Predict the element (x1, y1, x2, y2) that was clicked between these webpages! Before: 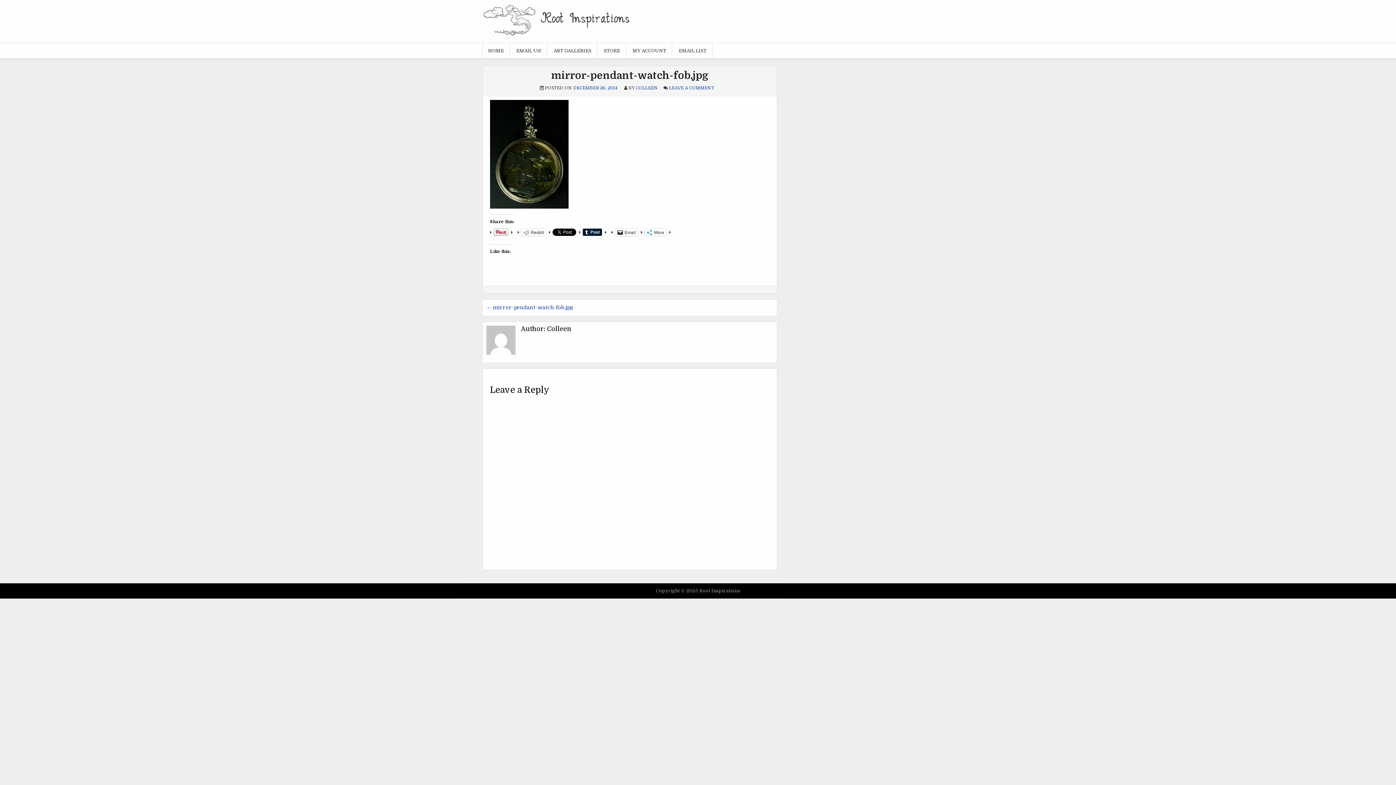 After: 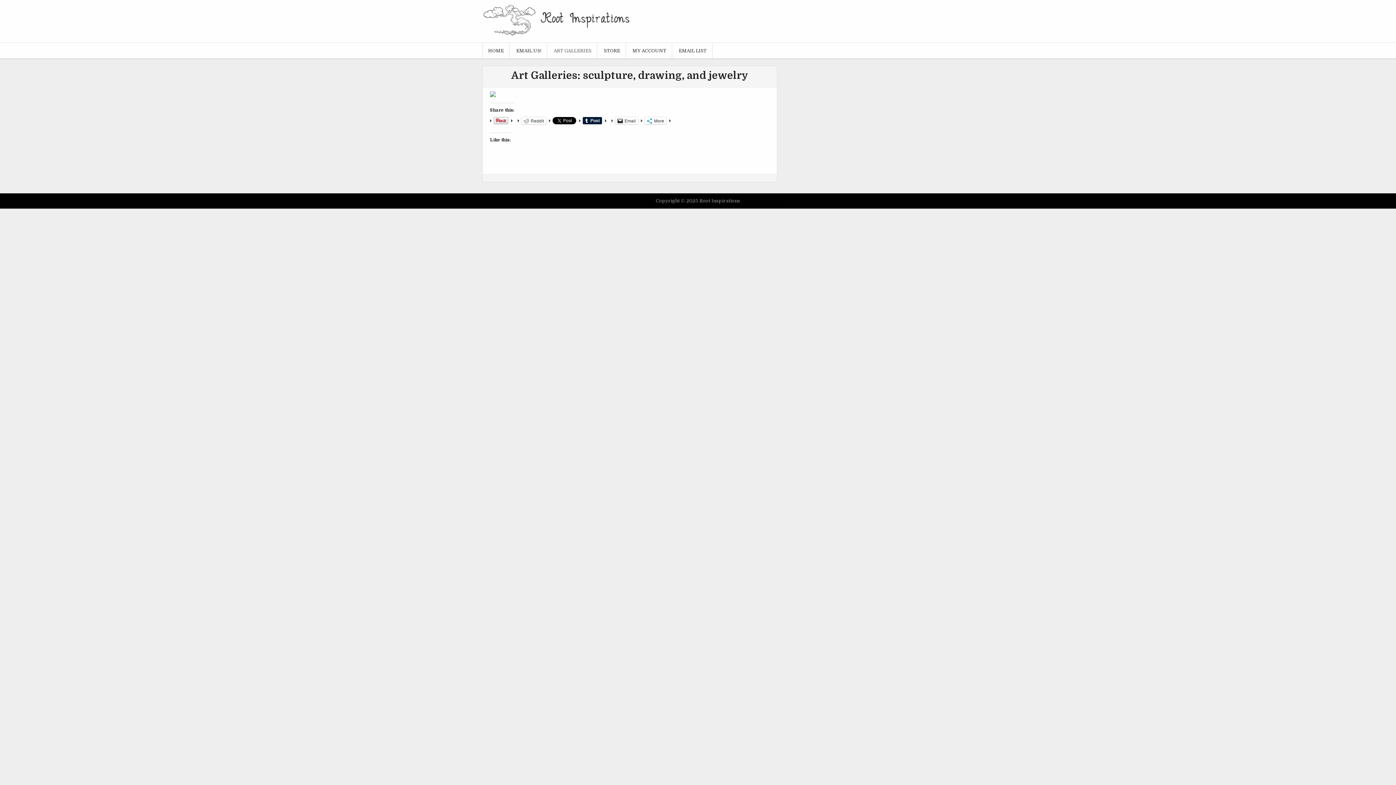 Action: bbox: (548, 42, 597, 58) label: ART GALLERIES